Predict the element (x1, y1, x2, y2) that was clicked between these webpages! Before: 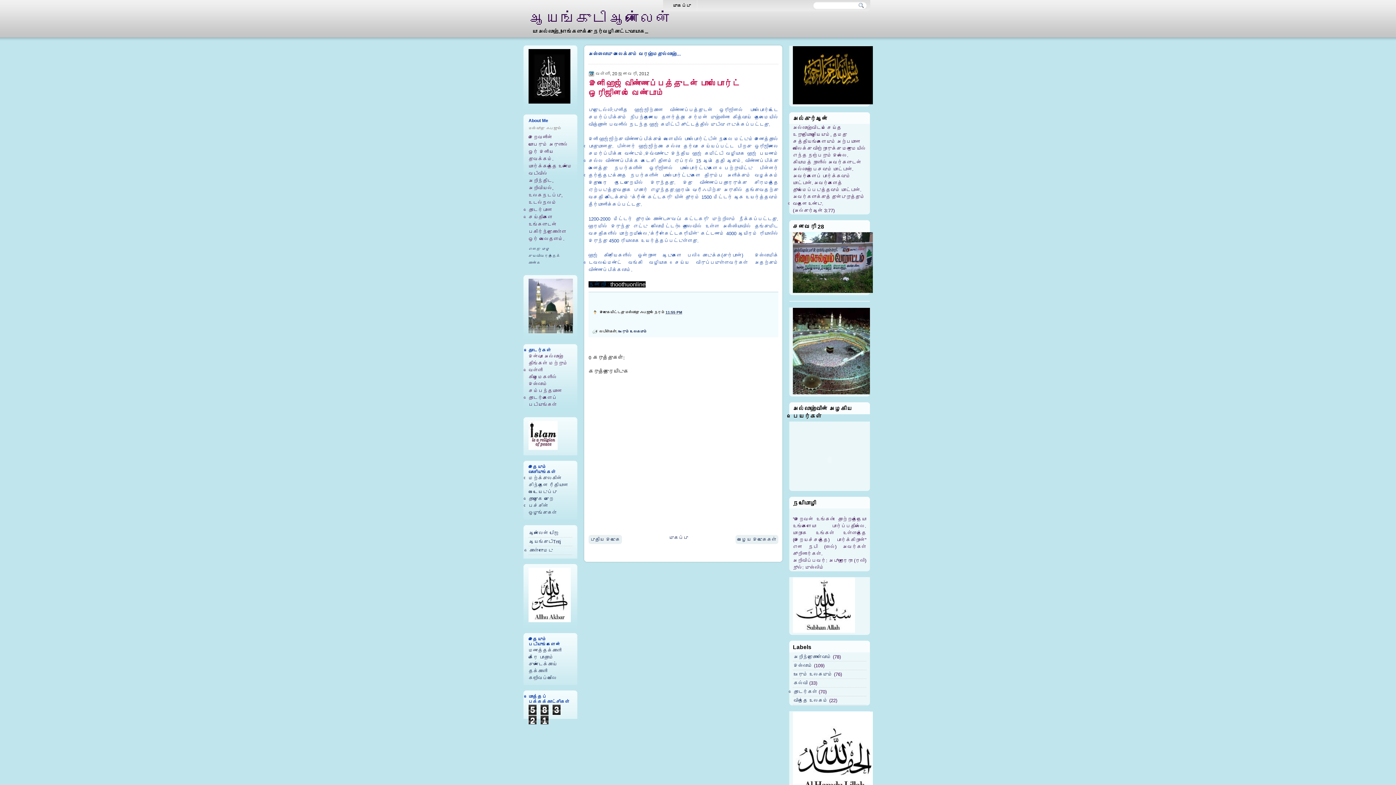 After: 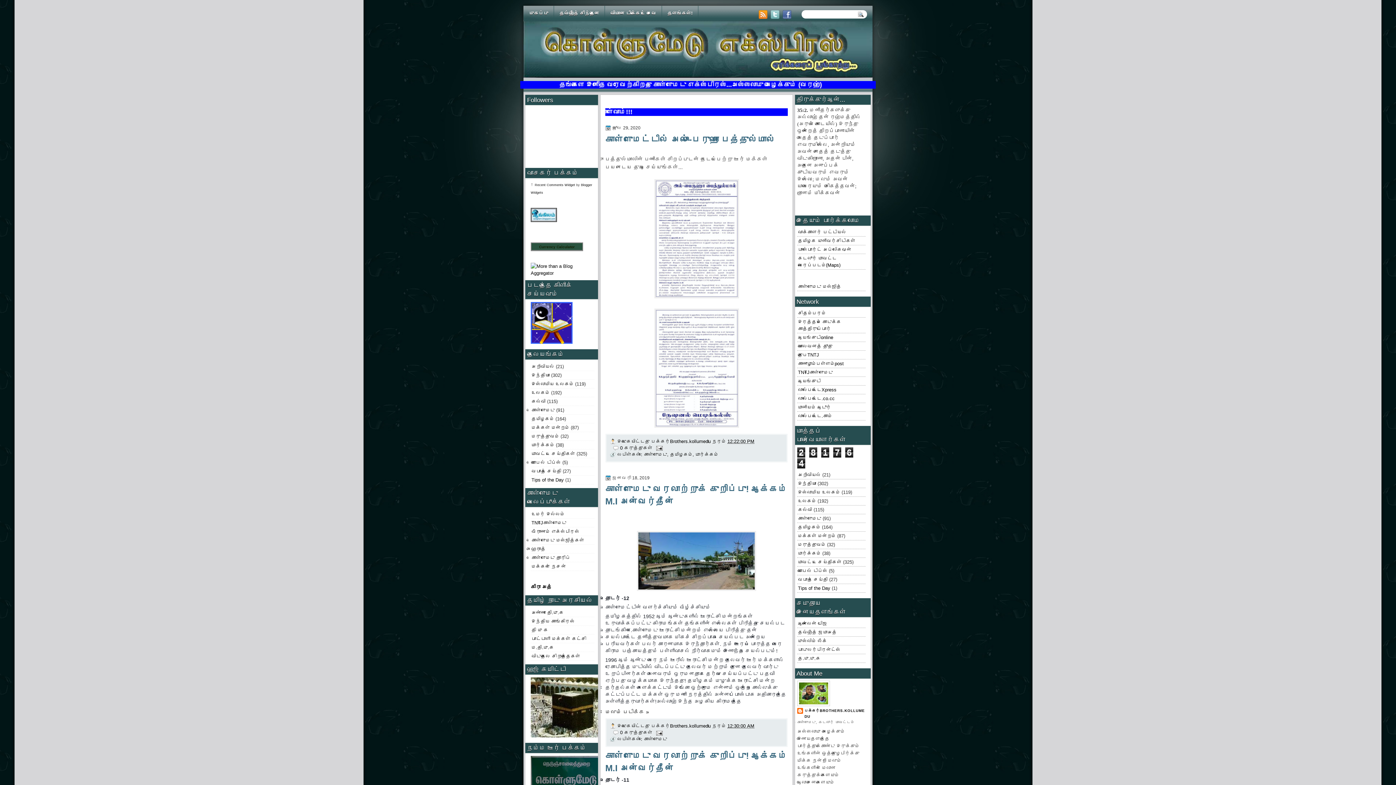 Action: bbox: (529, 547, 553, 553) label: கொள்ளுமேடு